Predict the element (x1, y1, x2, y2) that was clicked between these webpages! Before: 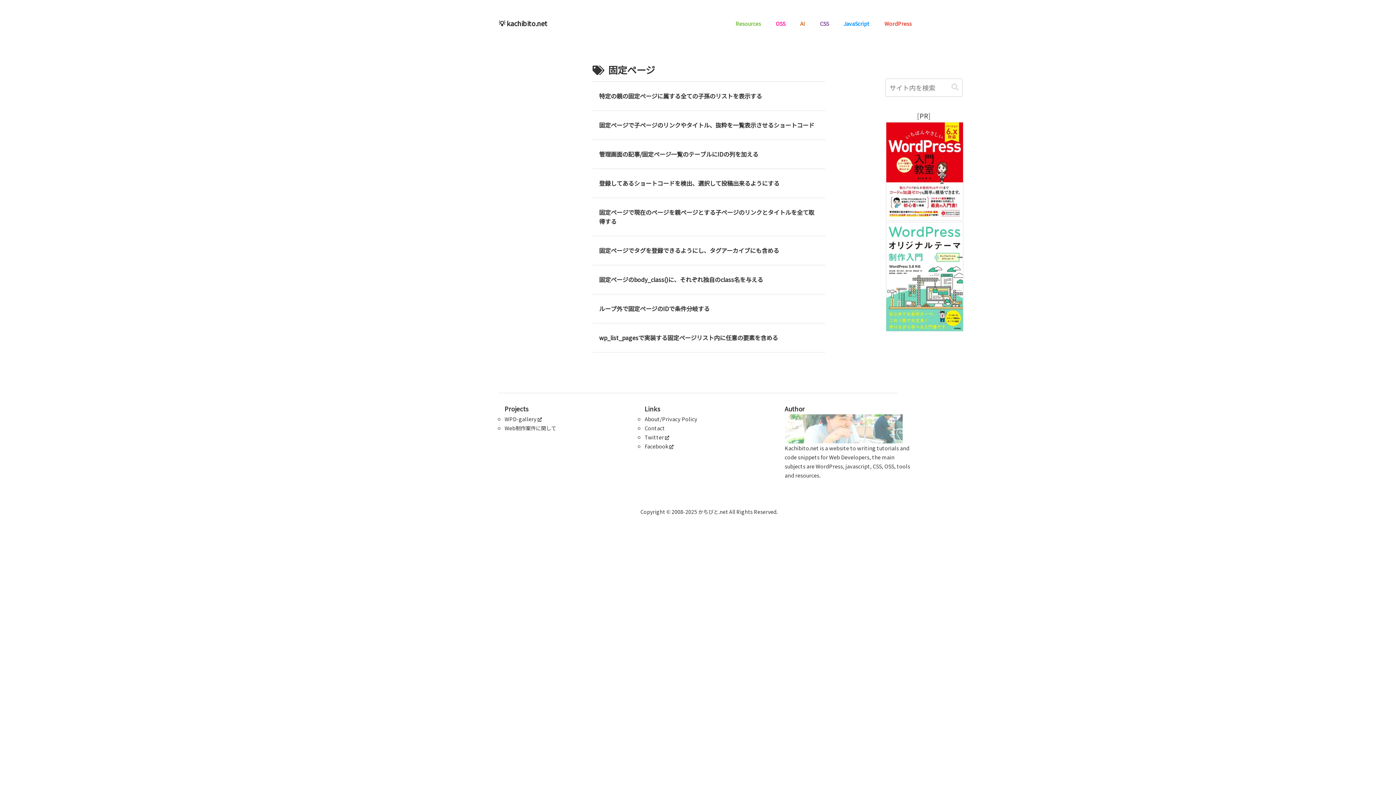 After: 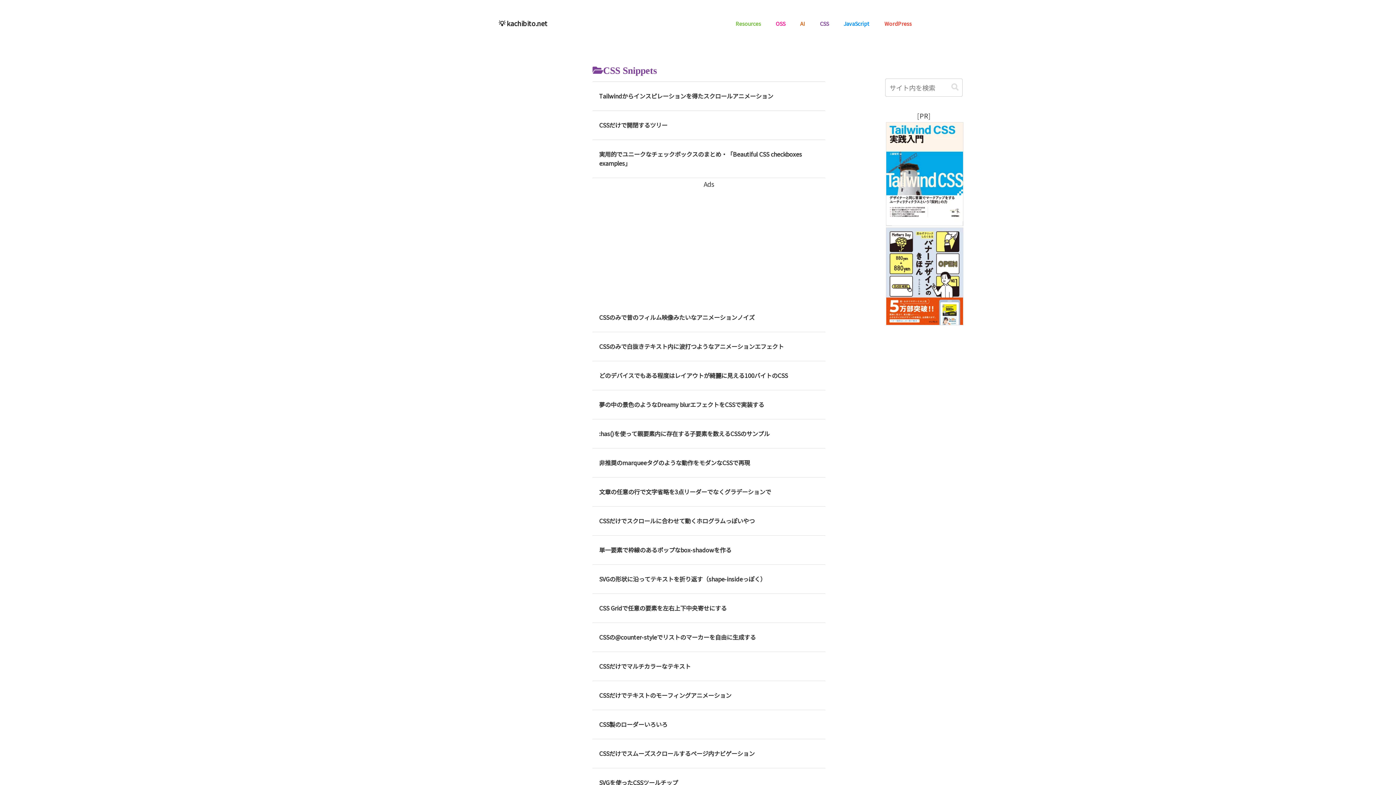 Action: bbox: (812, 16, 836, 30) label: CSS